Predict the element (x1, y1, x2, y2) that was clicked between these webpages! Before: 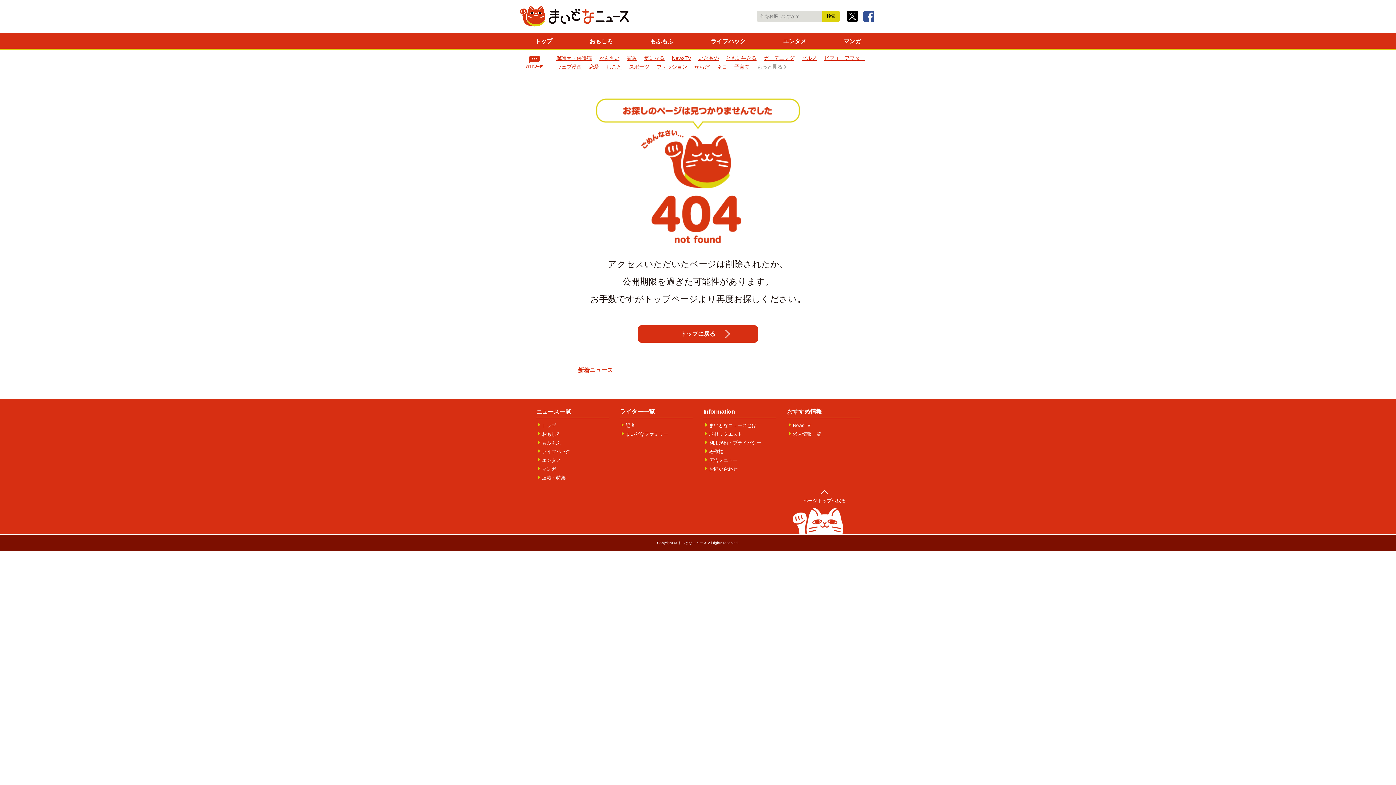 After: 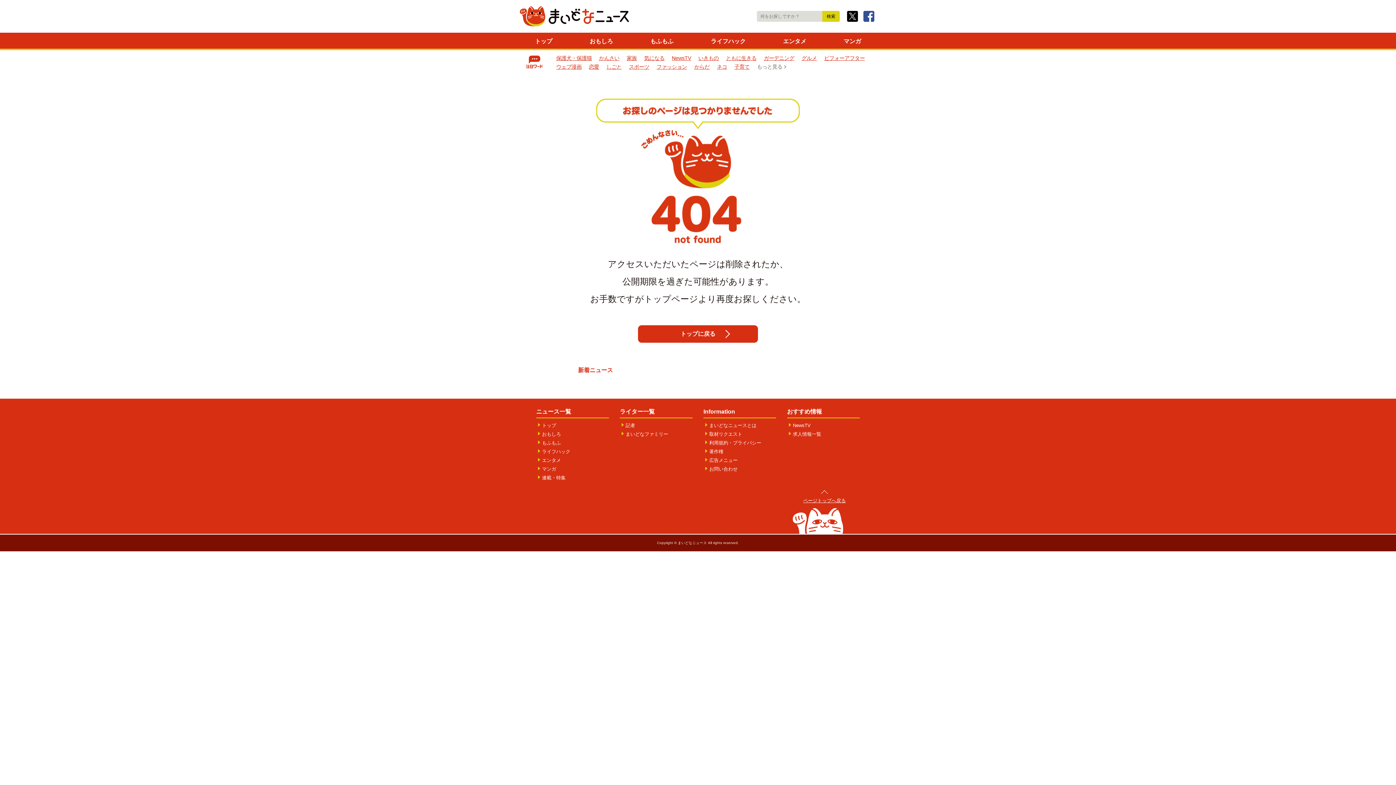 Action: bbox: (799, 490, 850, 504) label: ページトップへ戻る